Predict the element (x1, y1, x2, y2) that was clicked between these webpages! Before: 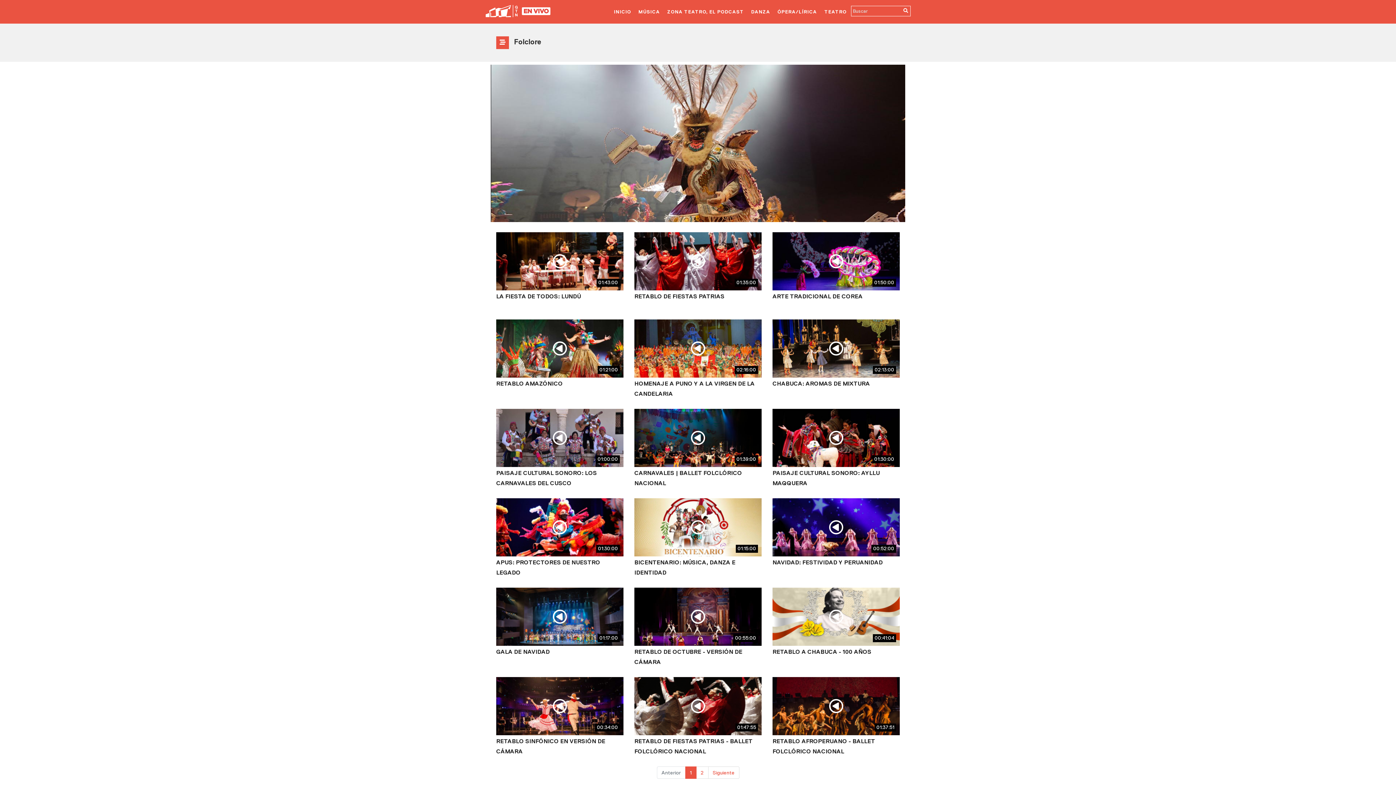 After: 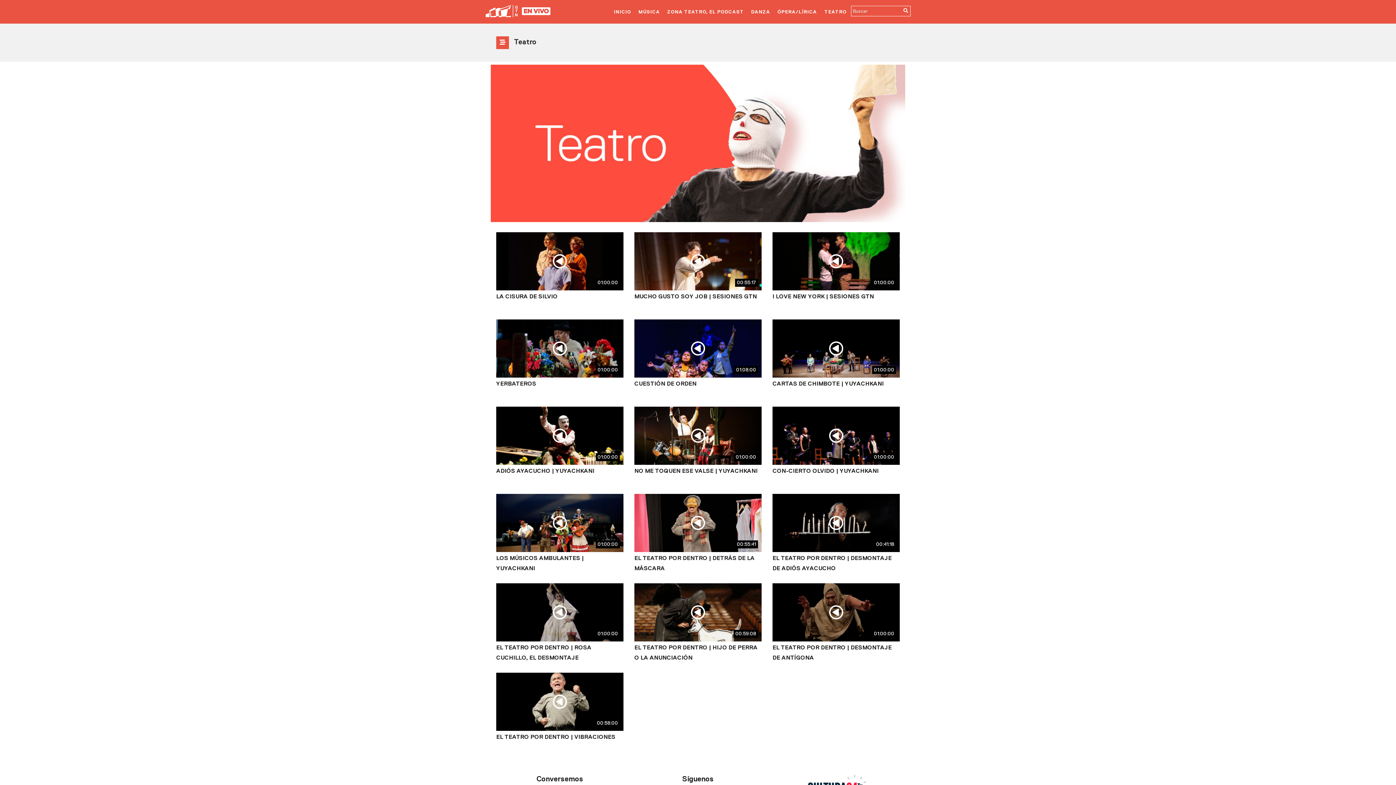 Action: bbox: (820, 1, 850, 23) label: TEATRO